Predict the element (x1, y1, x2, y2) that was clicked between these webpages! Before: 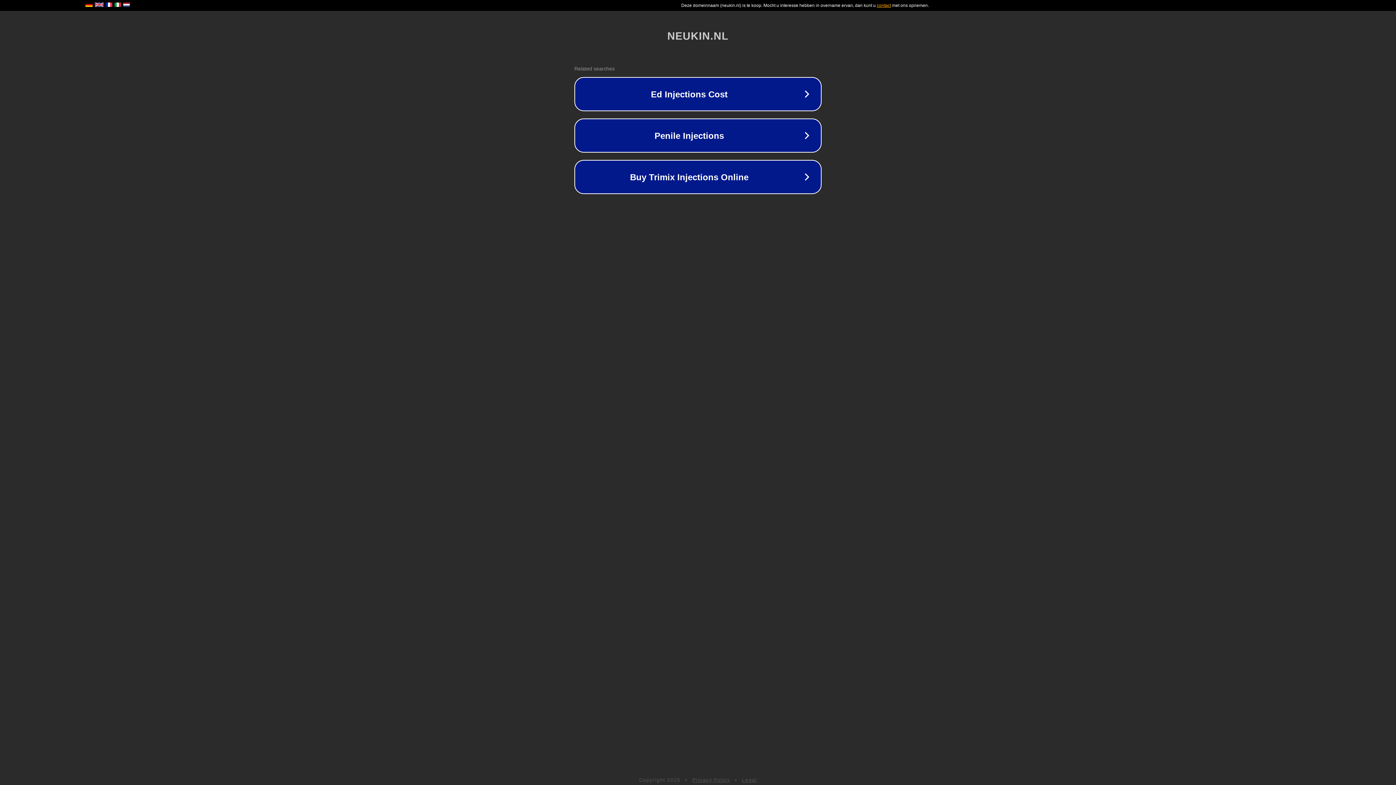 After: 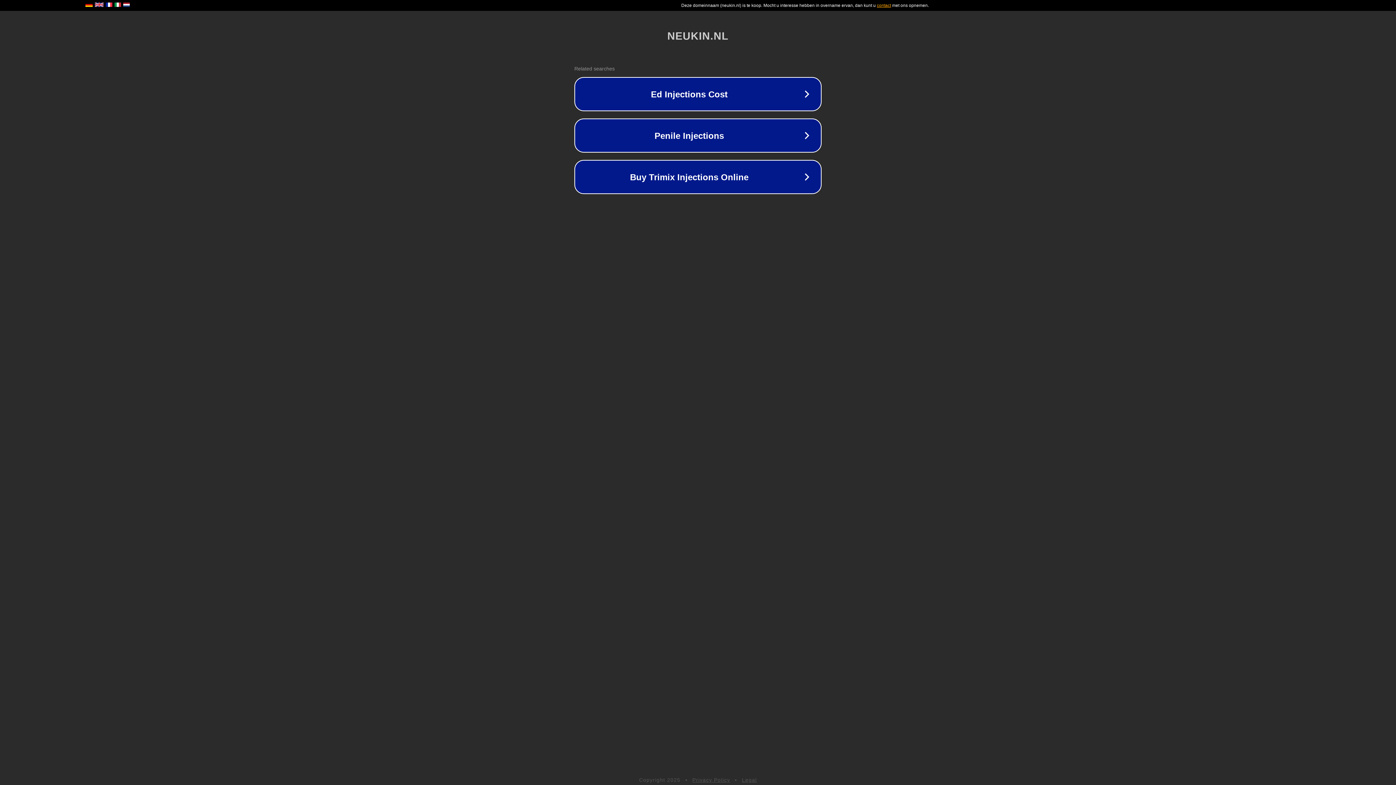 Action: label: Legal bbox: (742, 777, 757, 783)